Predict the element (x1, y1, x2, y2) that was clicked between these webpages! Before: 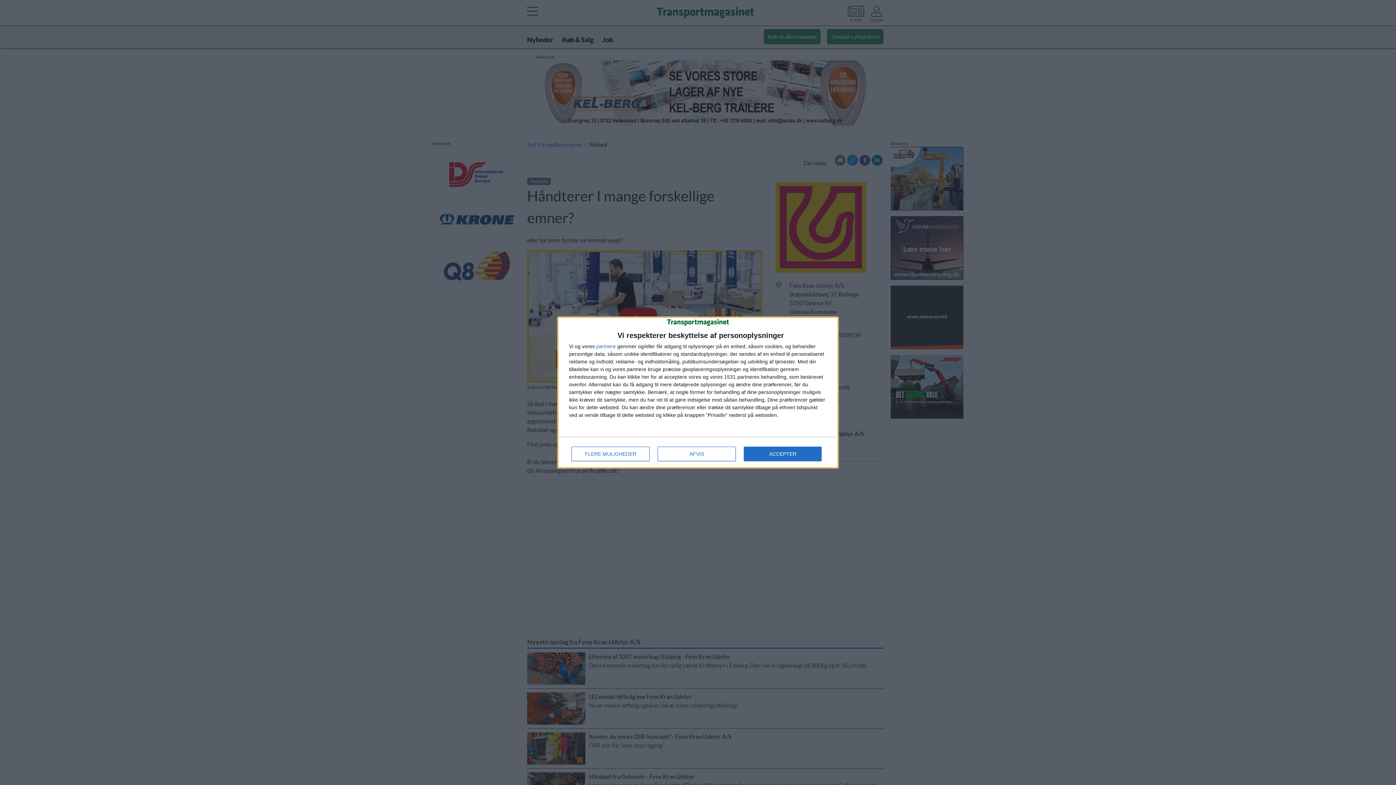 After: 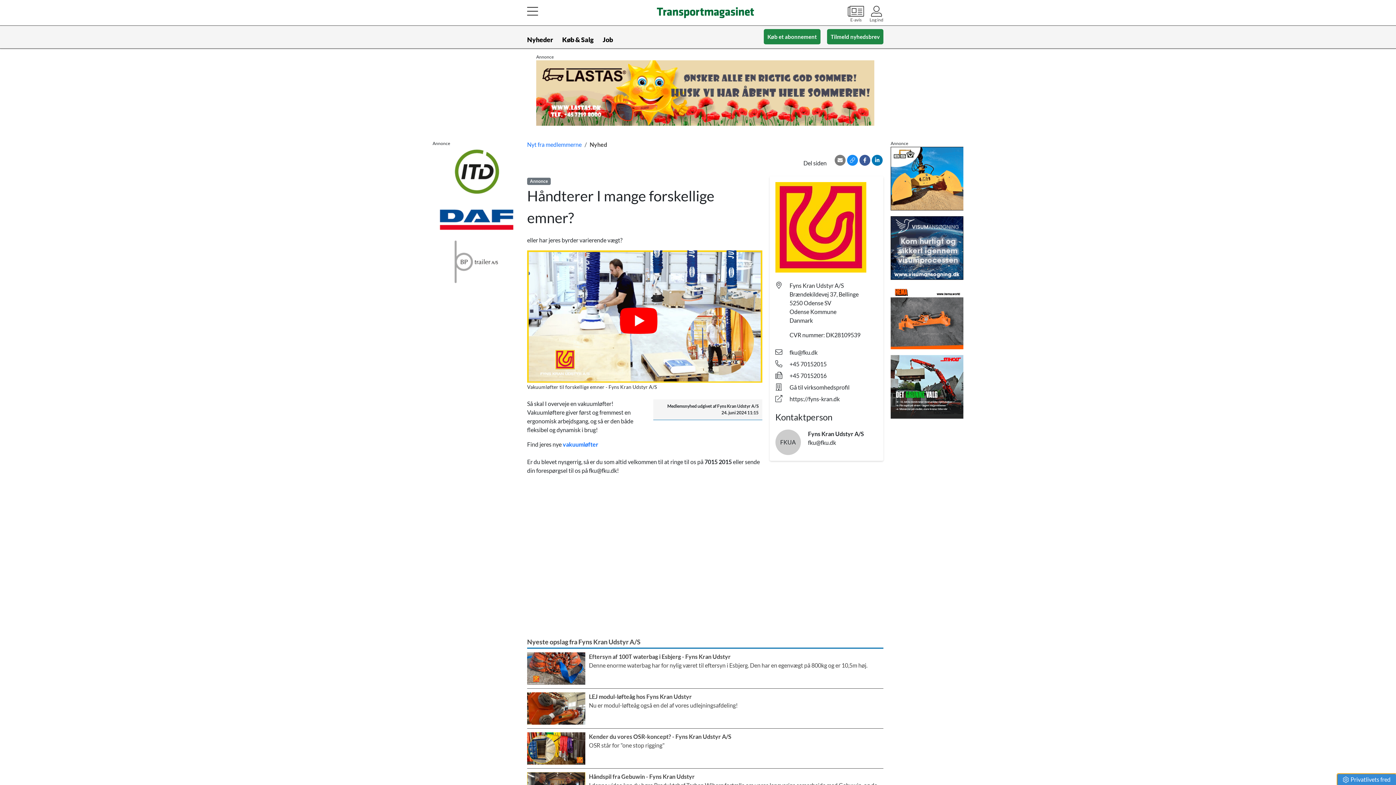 Action: bbox: (657, 446, 736, 461) label: AFVIS